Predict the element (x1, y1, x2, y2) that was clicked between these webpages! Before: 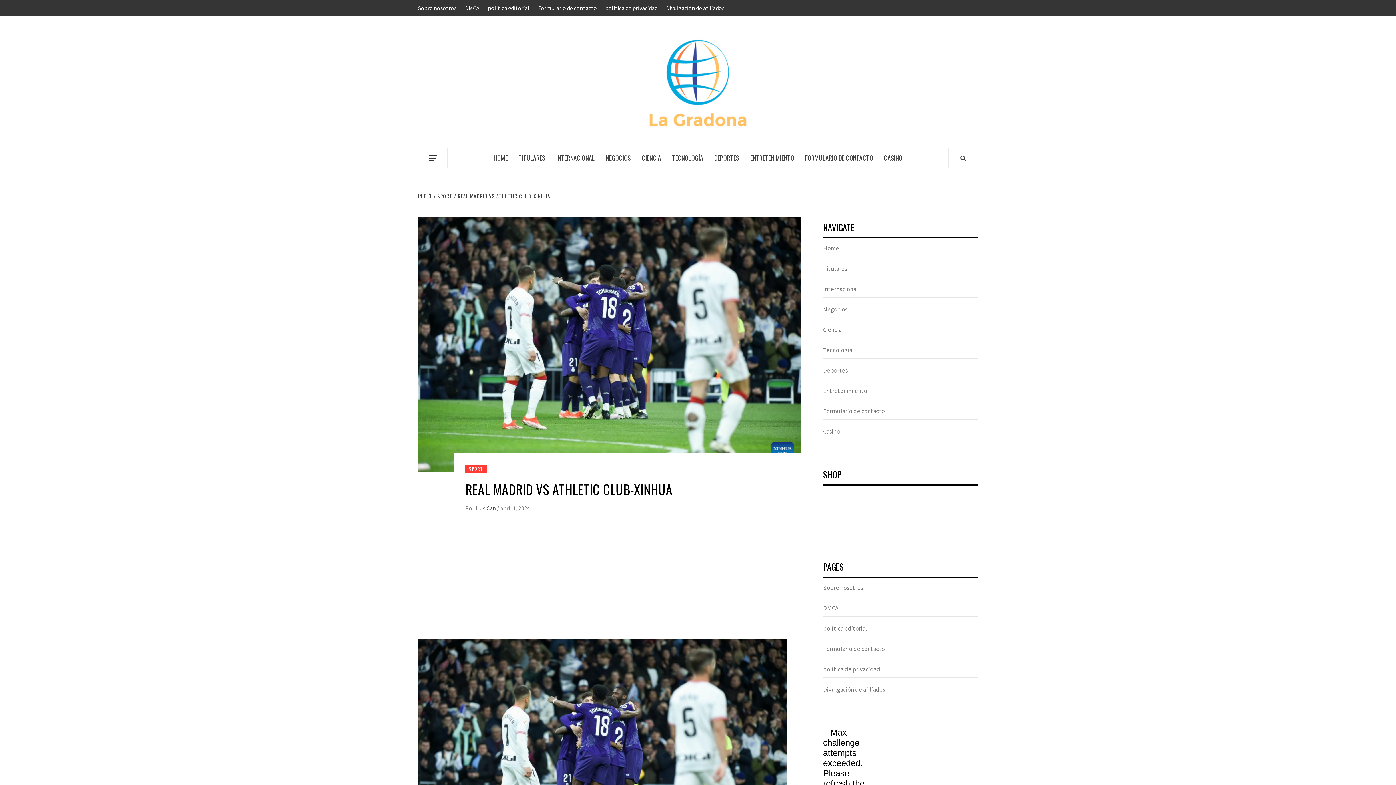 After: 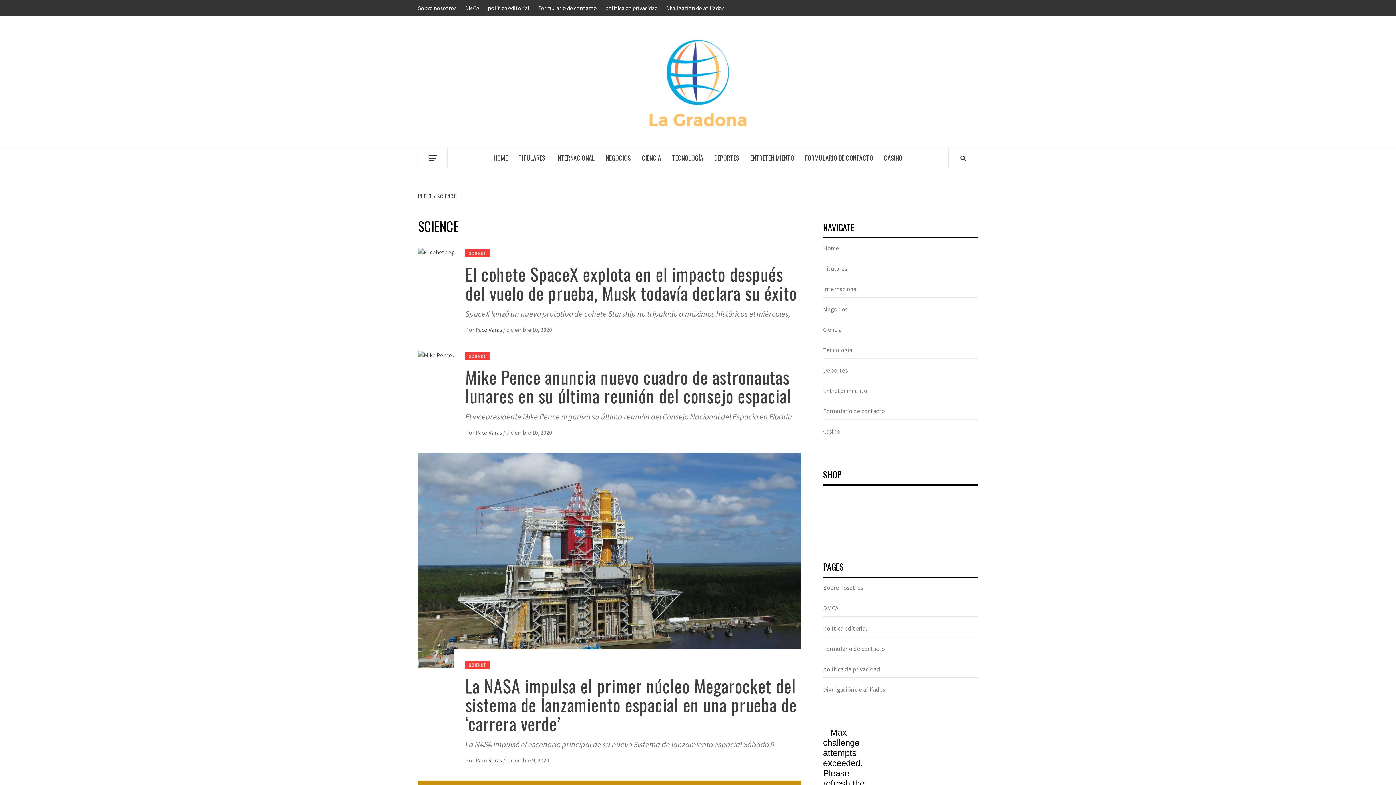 Action: bbox: (823, 325, 978, 338) label: Ciencia